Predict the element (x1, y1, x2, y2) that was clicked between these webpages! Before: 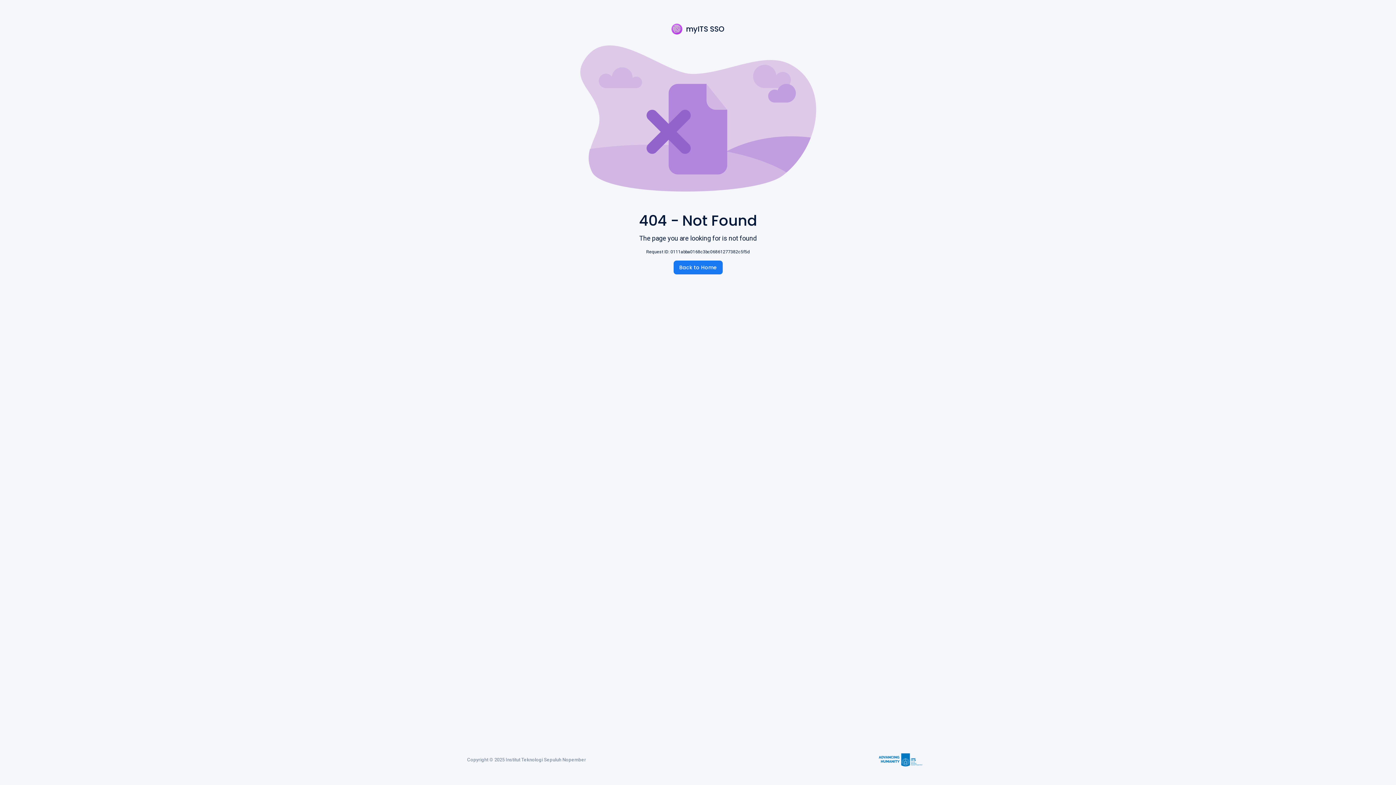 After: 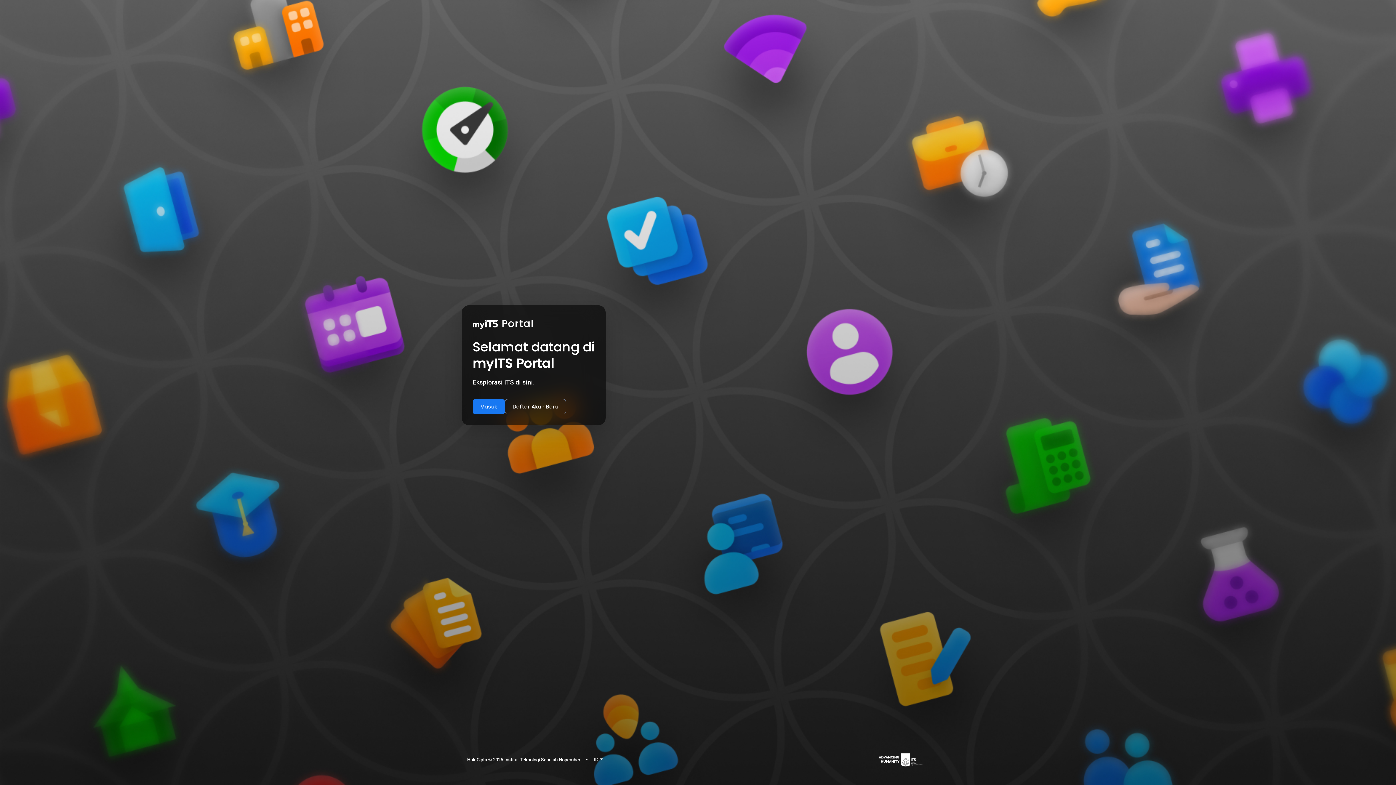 Action: bbox: (673, 260, 722, 274) label: Back to Home